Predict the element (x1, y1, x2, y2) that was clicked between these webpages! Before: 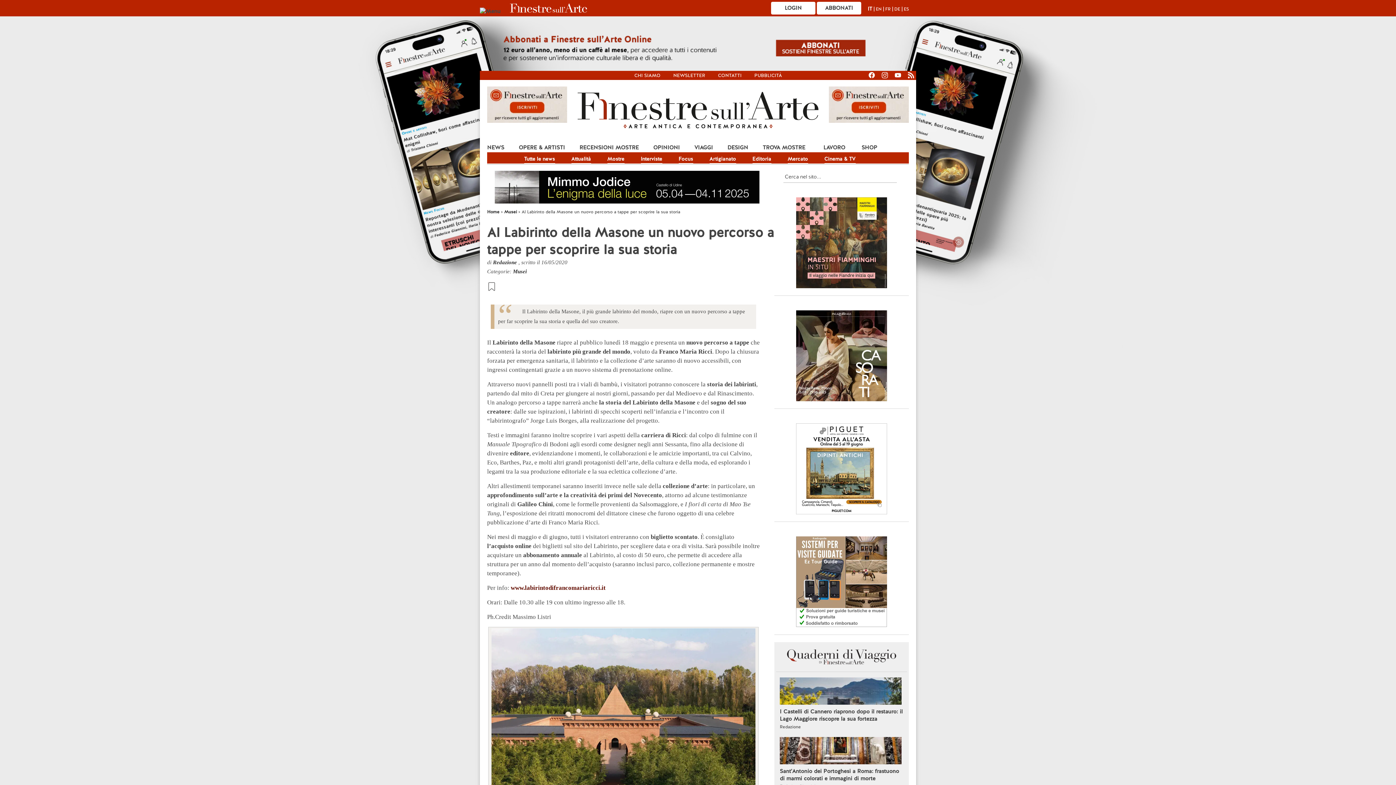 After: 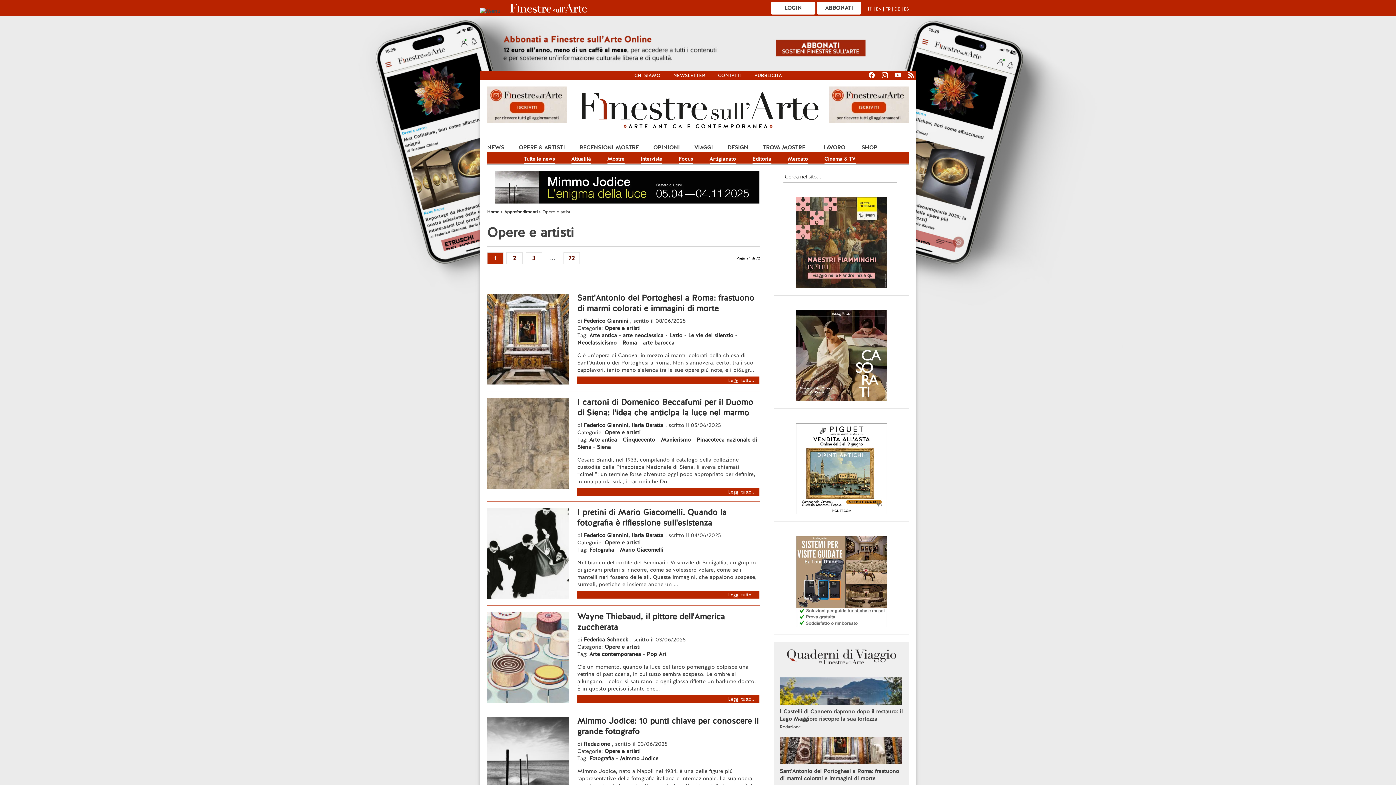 Action: bbox: (518, 140, 565, 151) label: OPERE & ARTISTI